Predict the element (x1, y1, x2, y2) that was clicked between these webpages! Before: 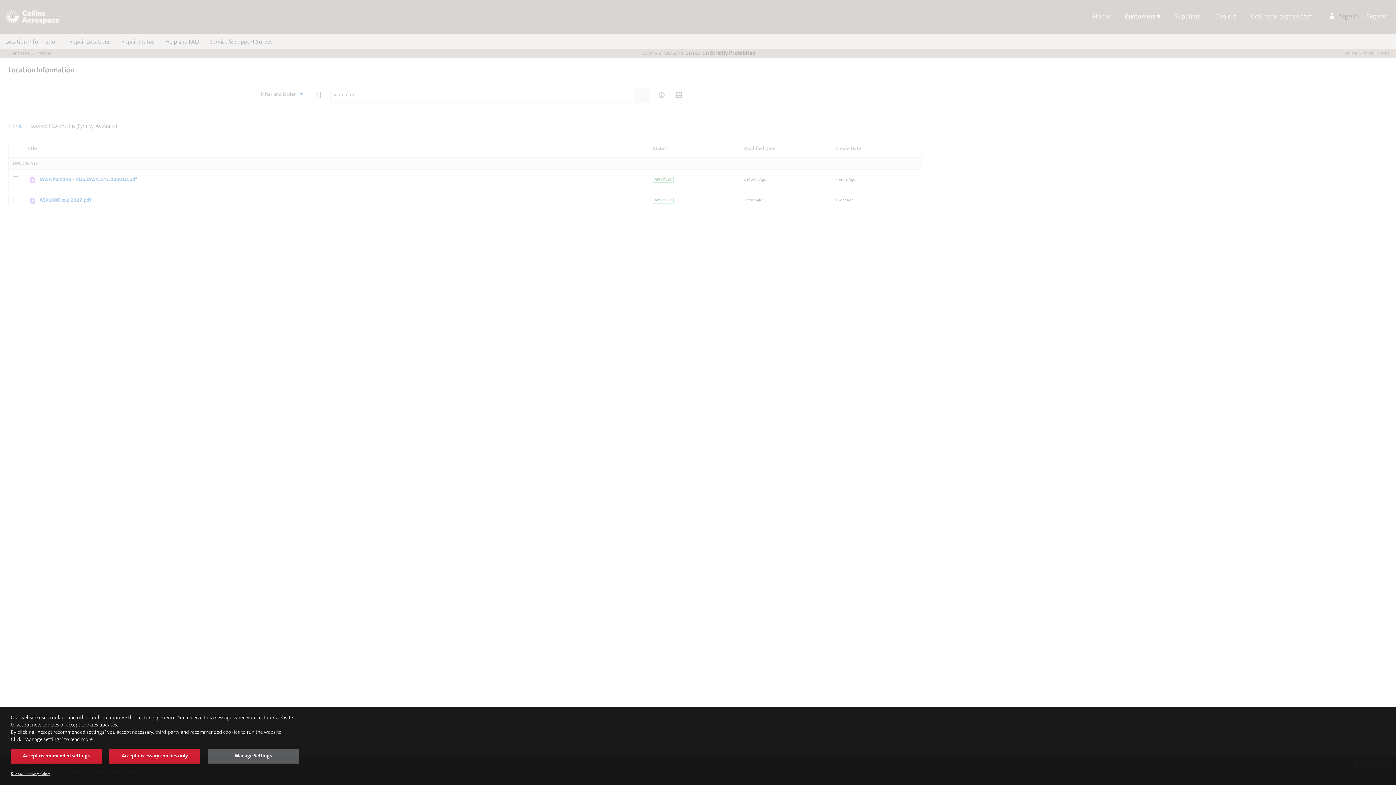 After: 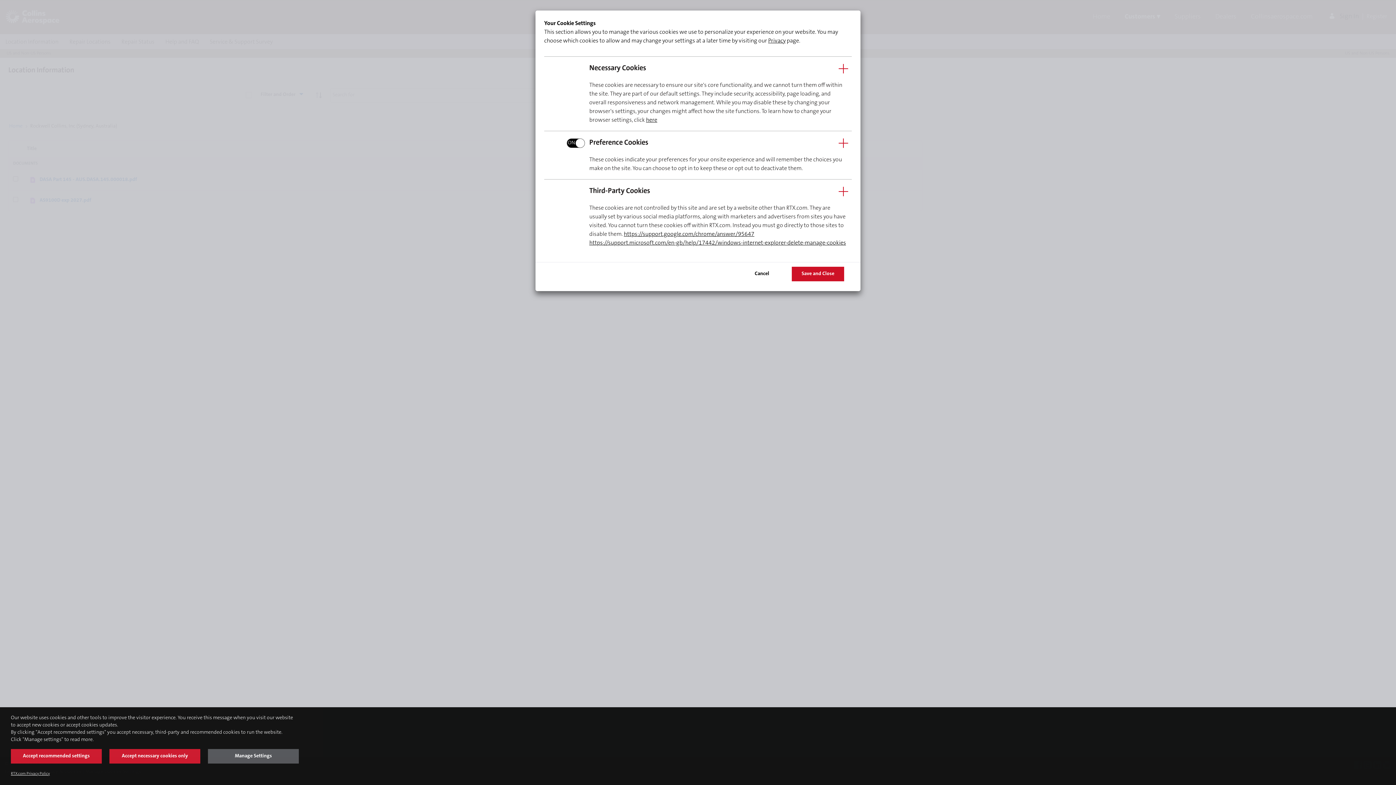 Action: label: Manage Settings bbox: (208, 749, 298, 764)